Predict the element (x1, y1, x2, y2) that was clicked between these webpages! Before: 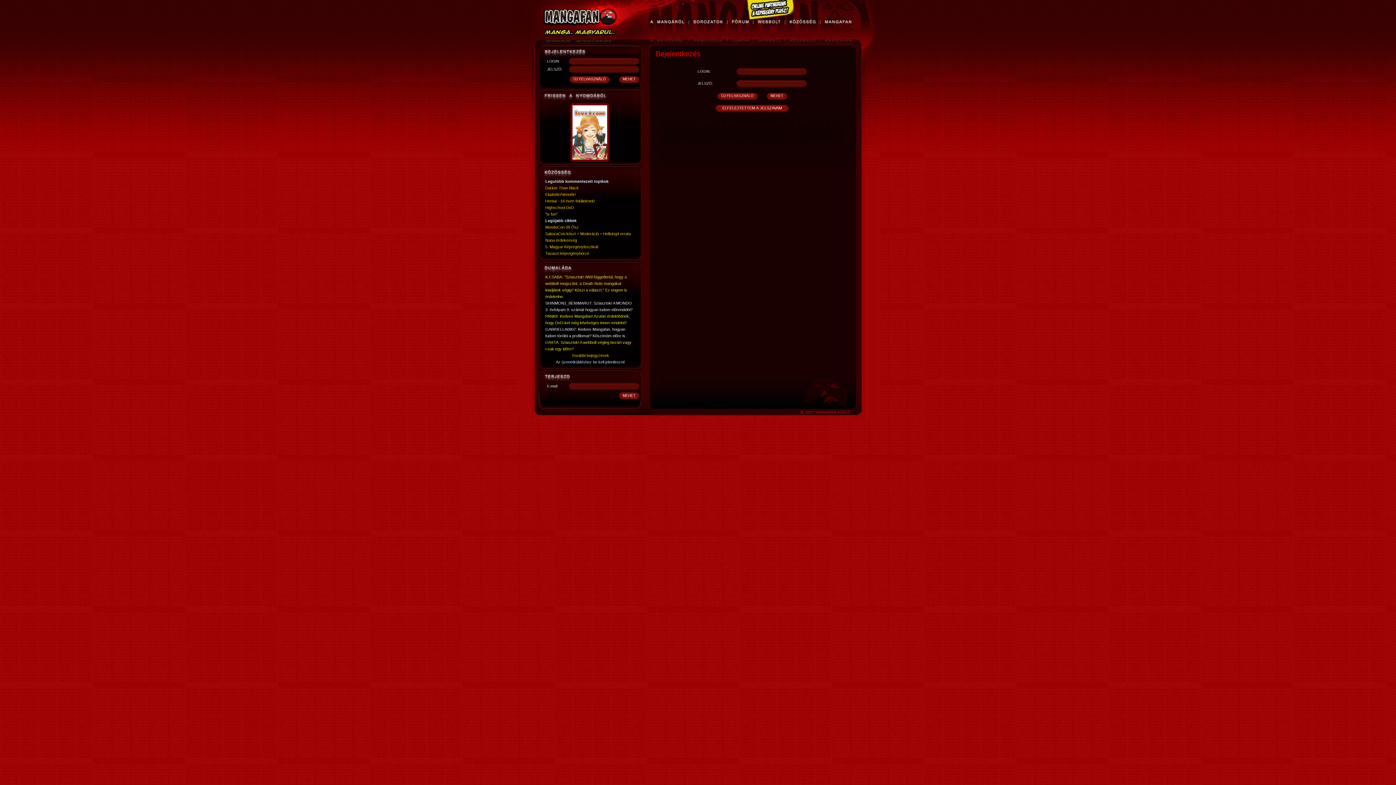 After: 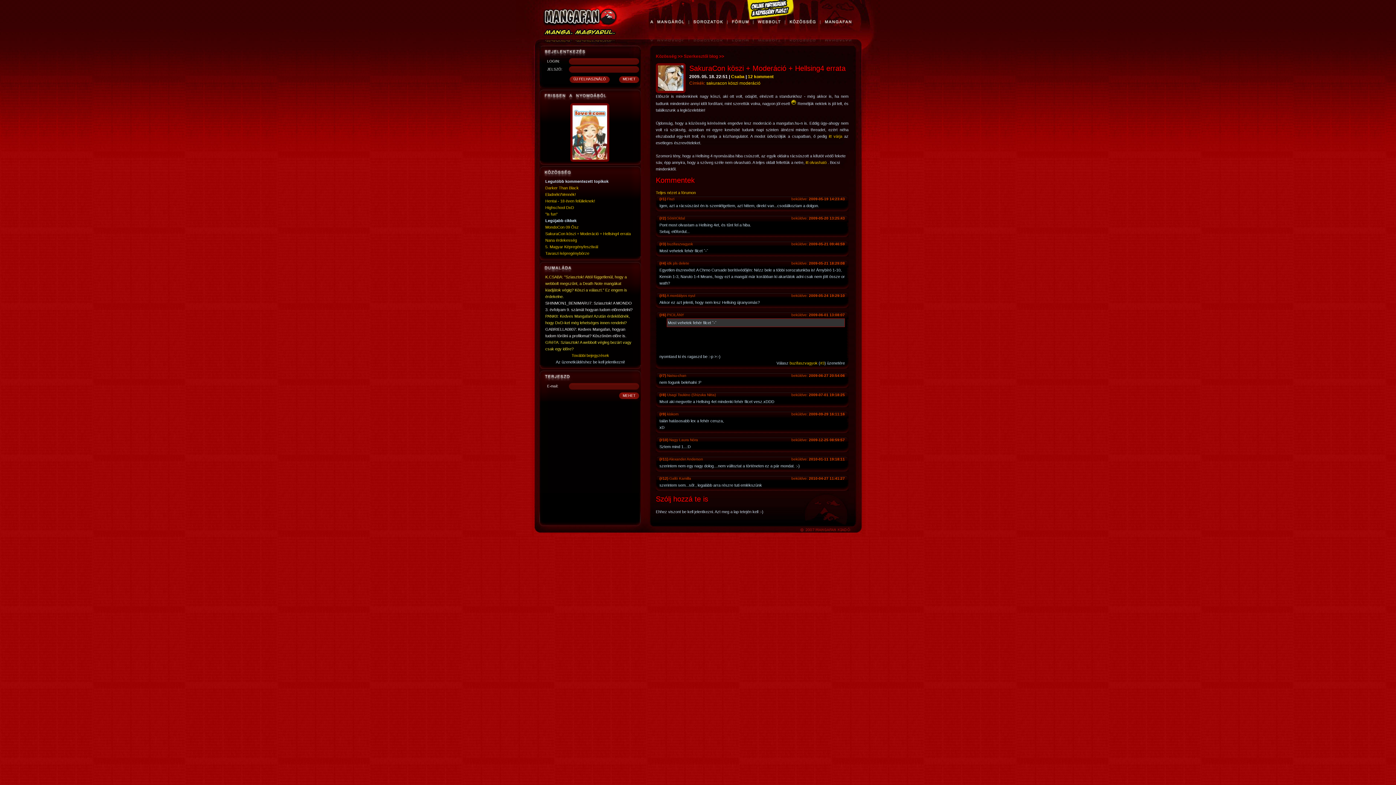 Action: label: SakuraCon köszi + Moderáció + Hellsing4 errata bbox: (545, 231, 630, 236)